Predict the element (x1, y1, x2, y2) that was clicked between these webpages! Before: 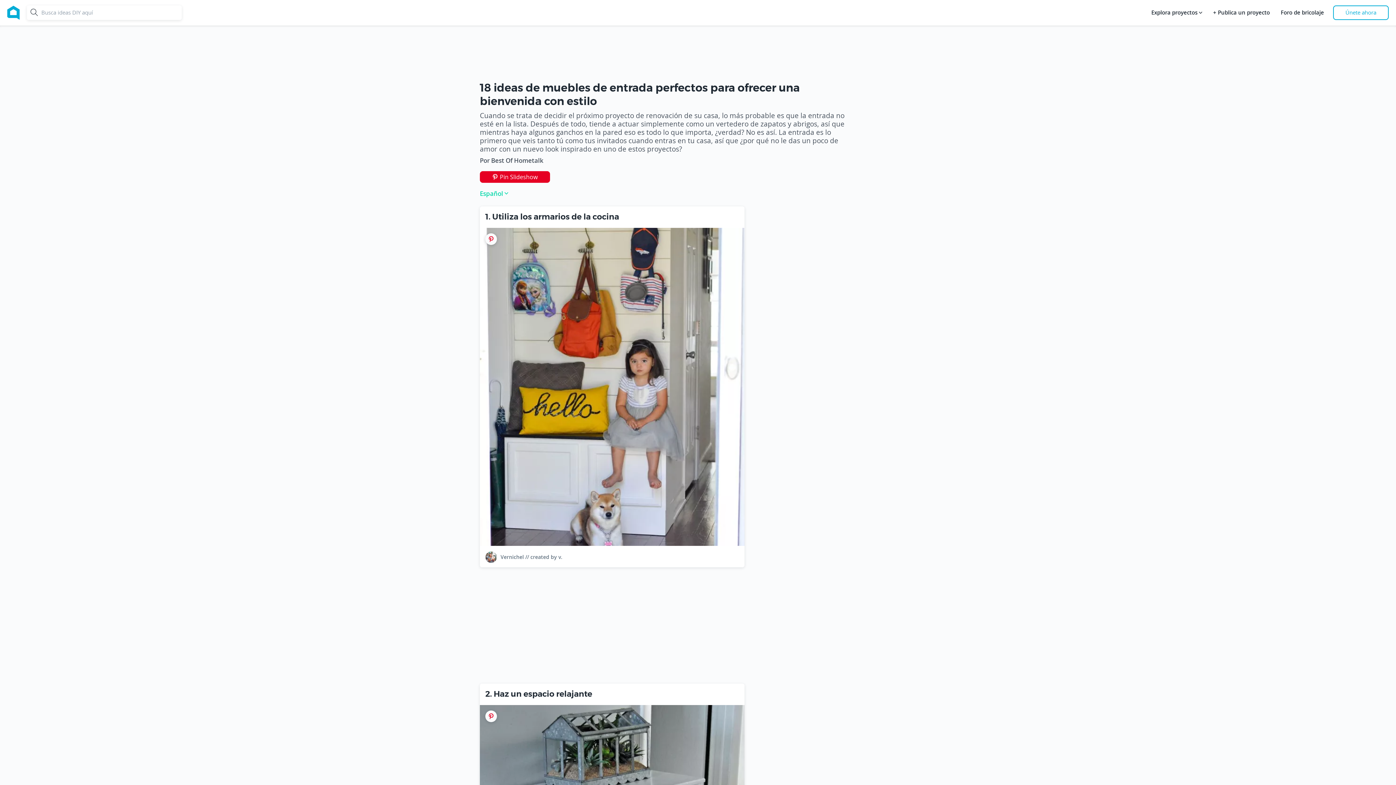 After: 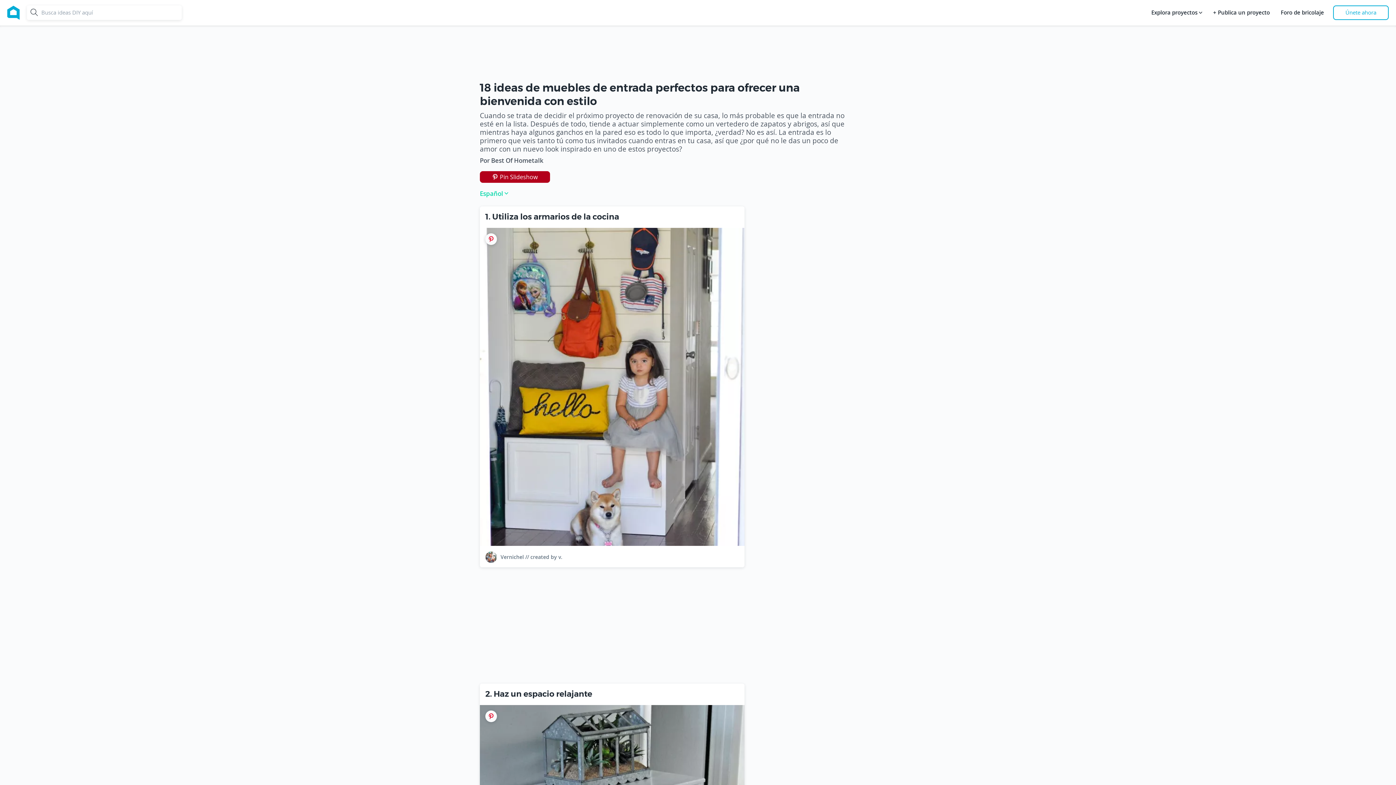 Action: bbox: (480, 171, 550, 182) label: Pin Slideshow